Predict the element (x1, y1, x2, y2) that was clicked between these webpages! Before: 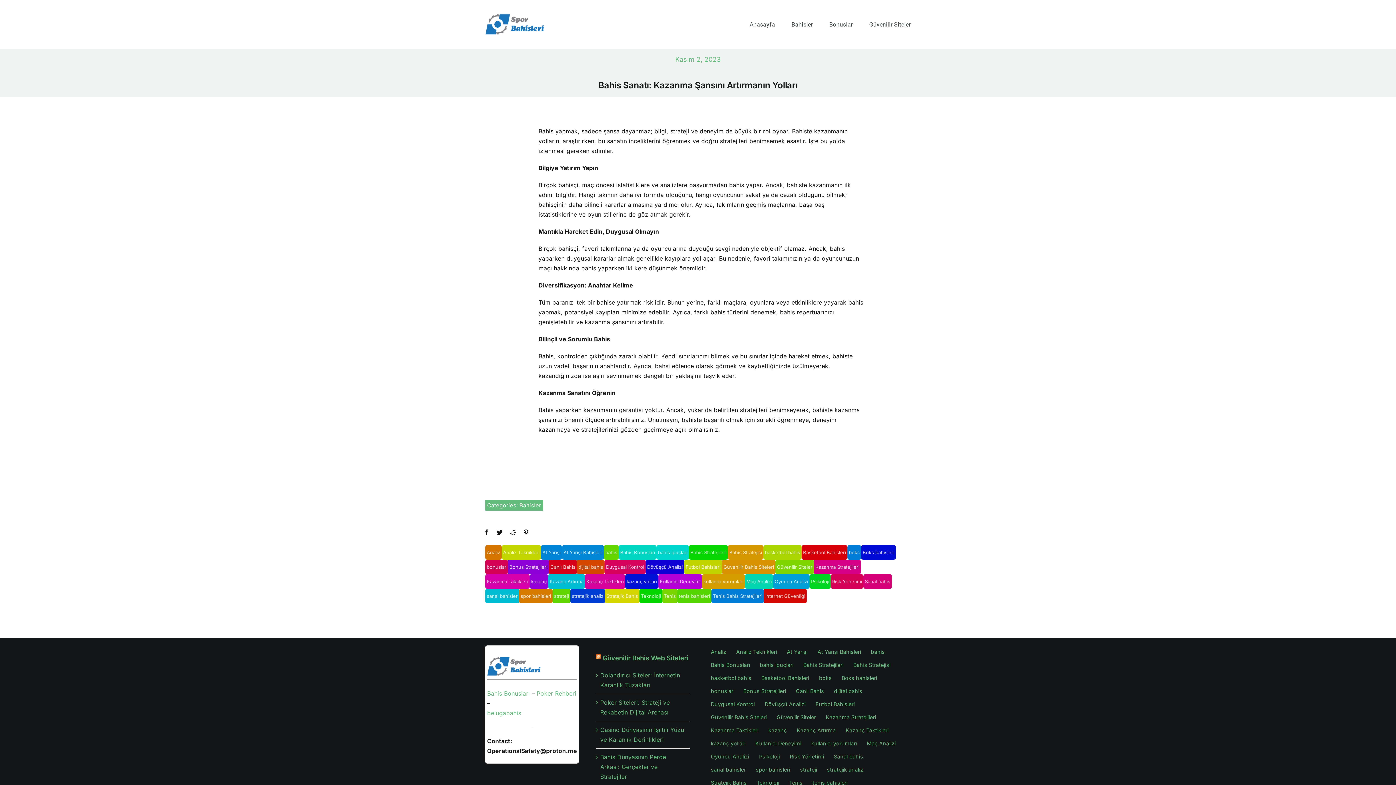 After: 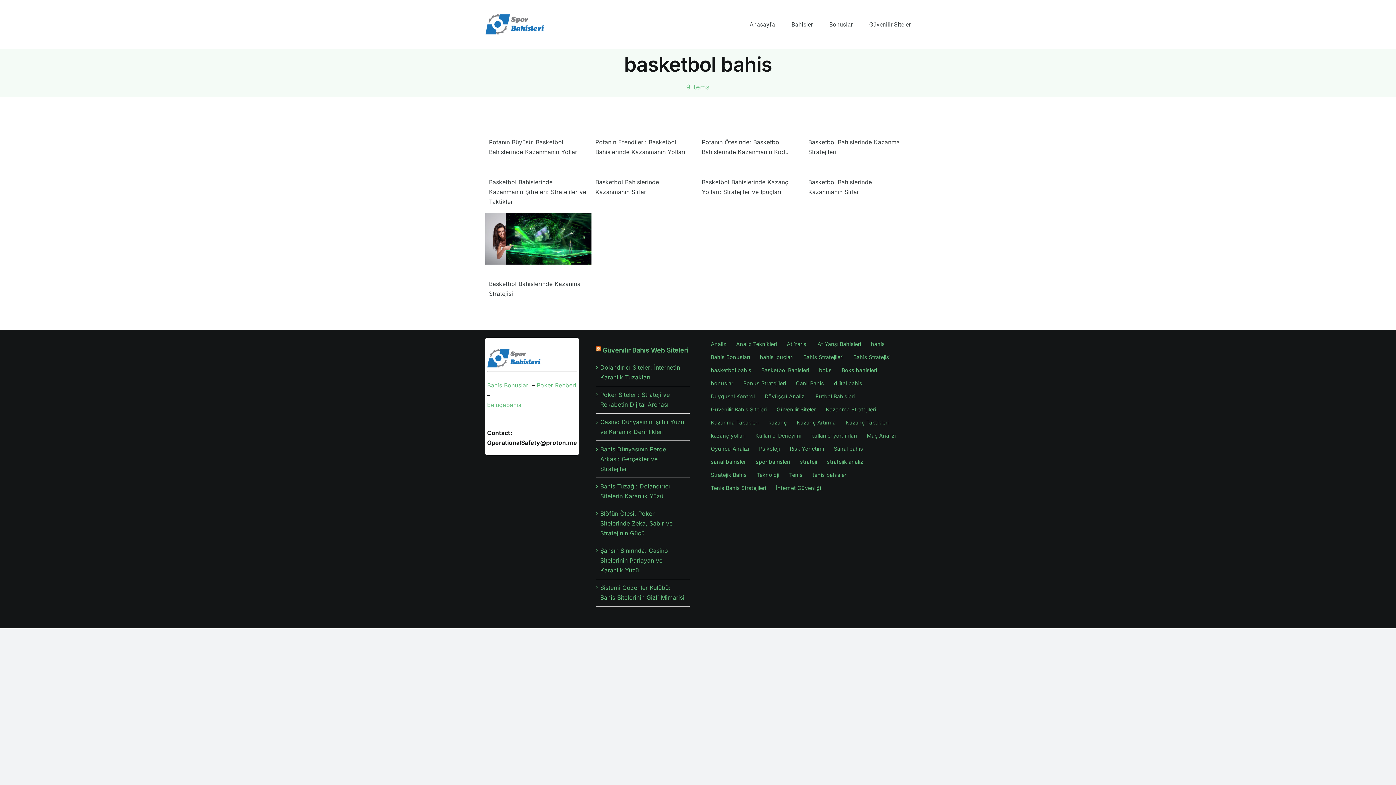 Action: label: basketbol bahis (9 öge) bbox: (707, 672, 755, 684)